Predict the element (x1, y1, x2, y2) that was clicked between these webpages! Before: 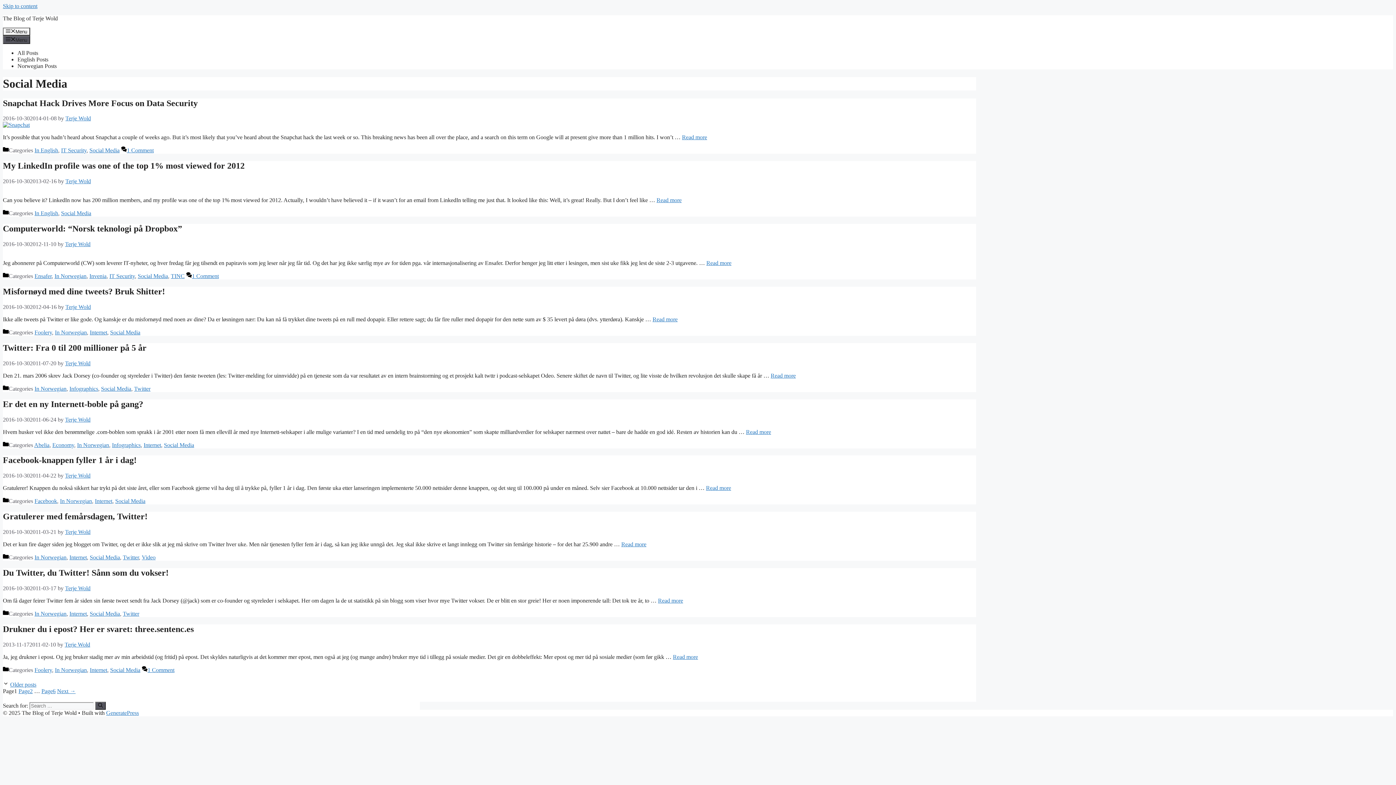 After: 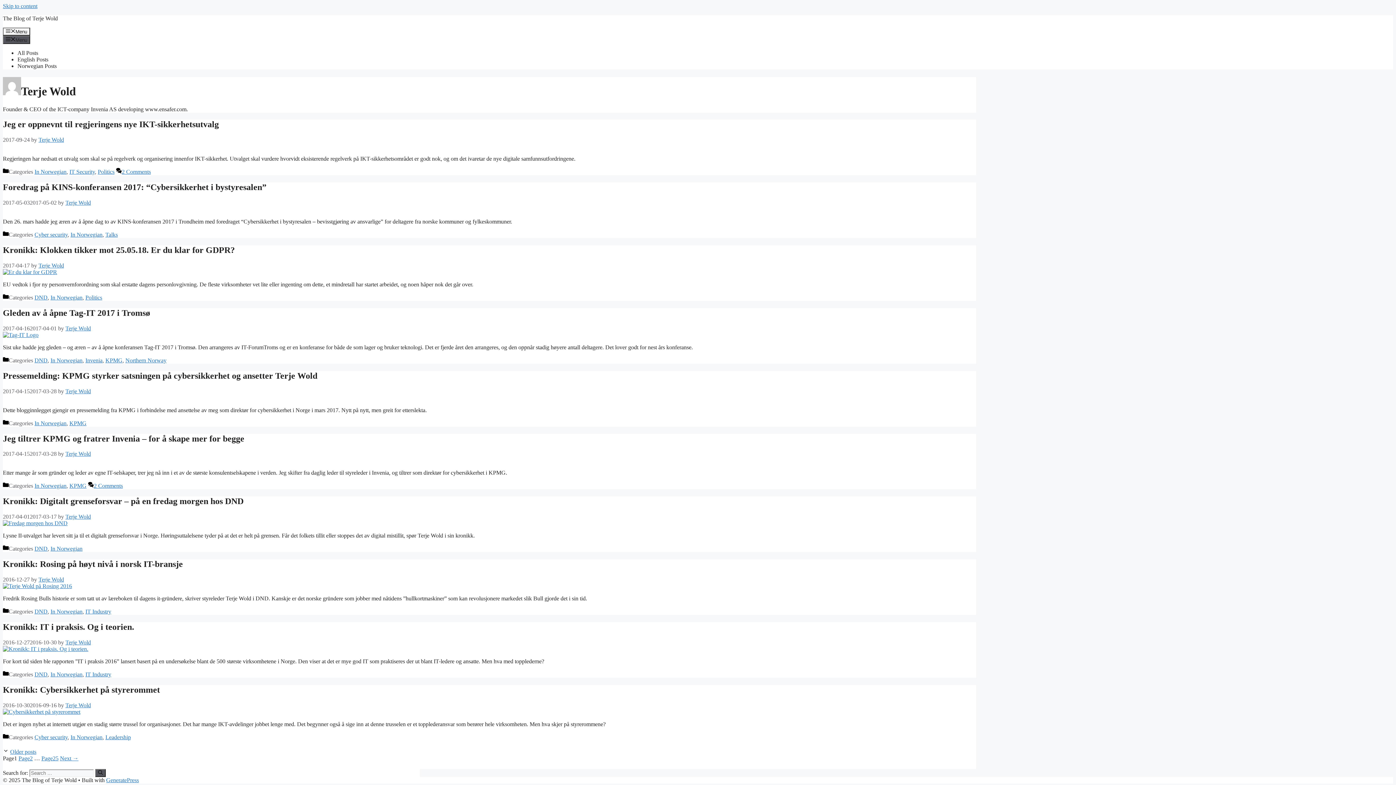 Action: bbox: (65, 178, 90, 184) label: Terje Wold